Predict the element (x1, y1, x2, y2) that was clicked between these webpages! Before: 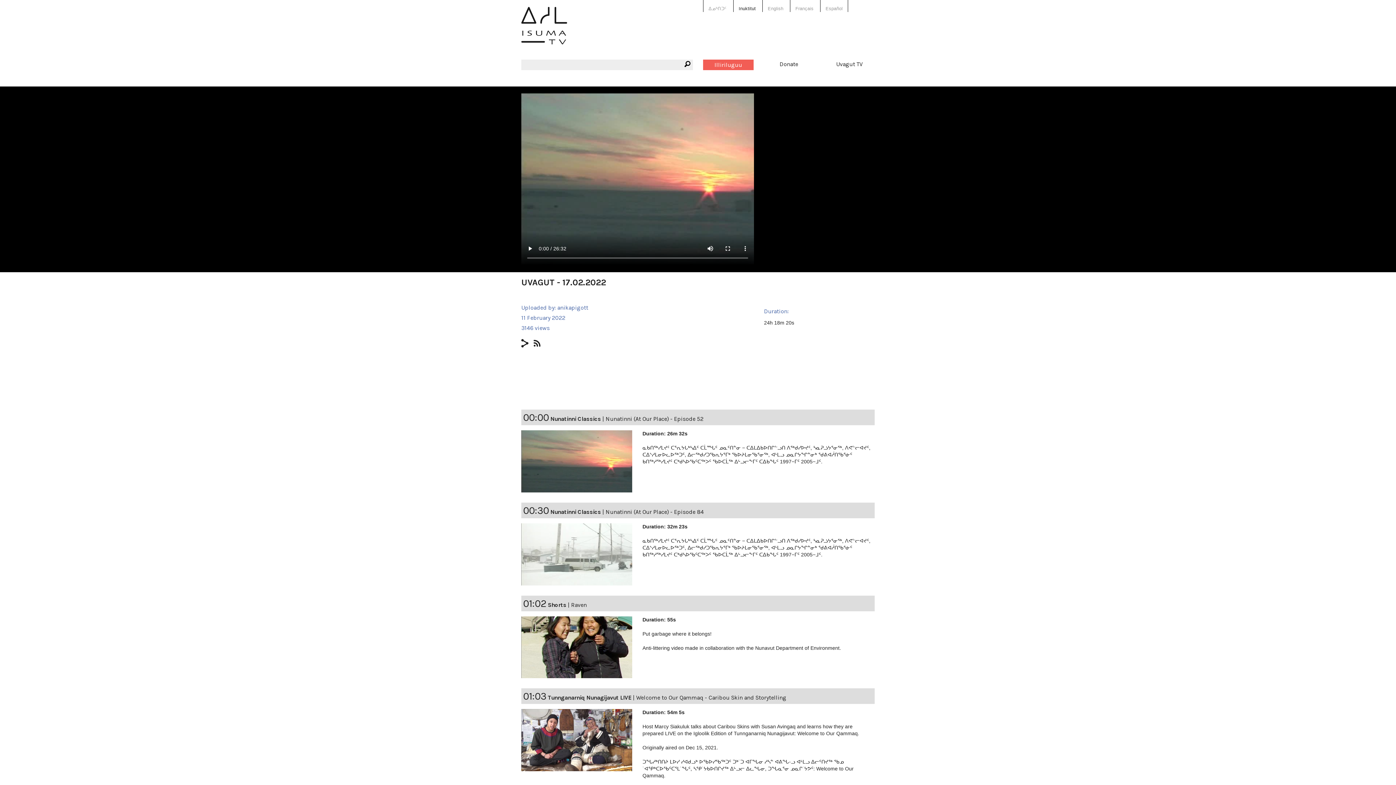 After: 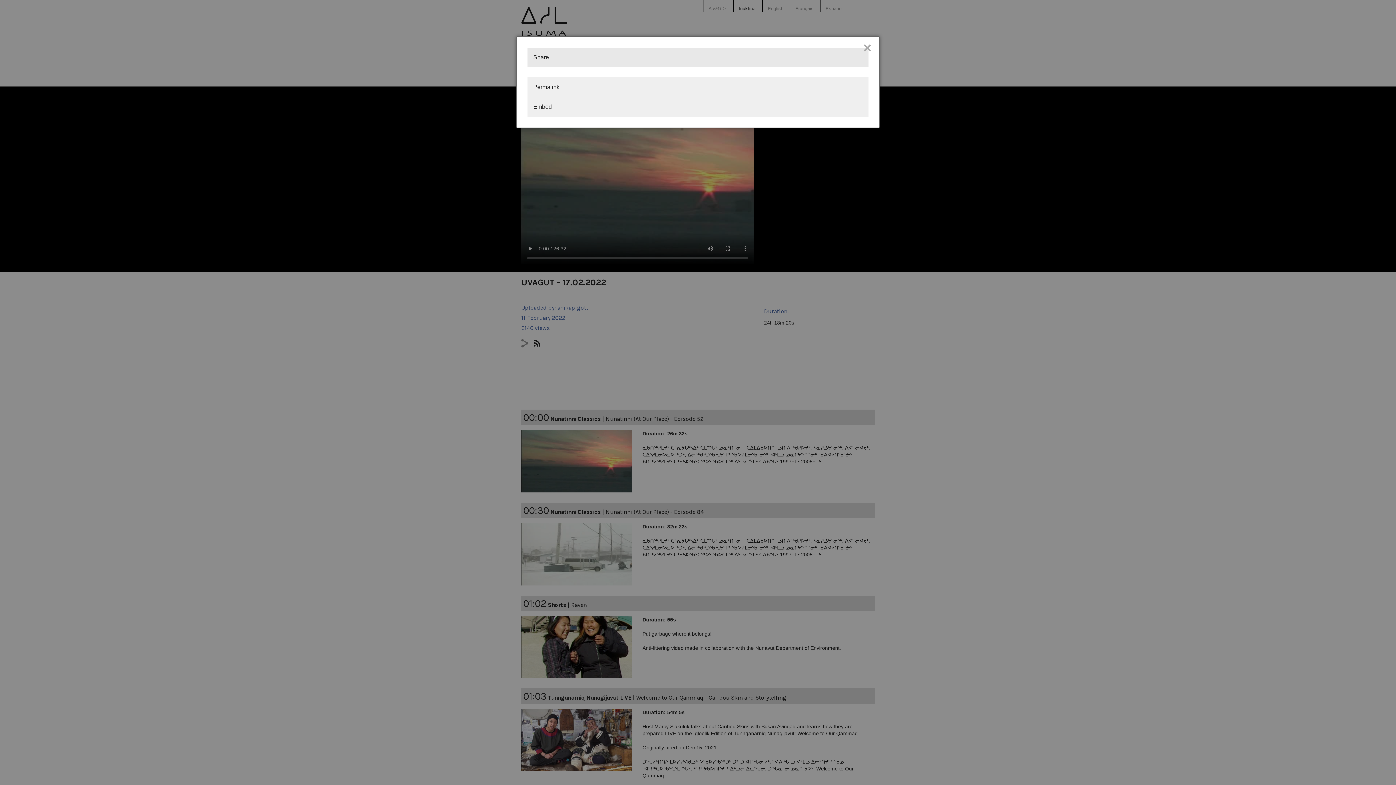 Action: bbox: (521, 342, 533, 348)